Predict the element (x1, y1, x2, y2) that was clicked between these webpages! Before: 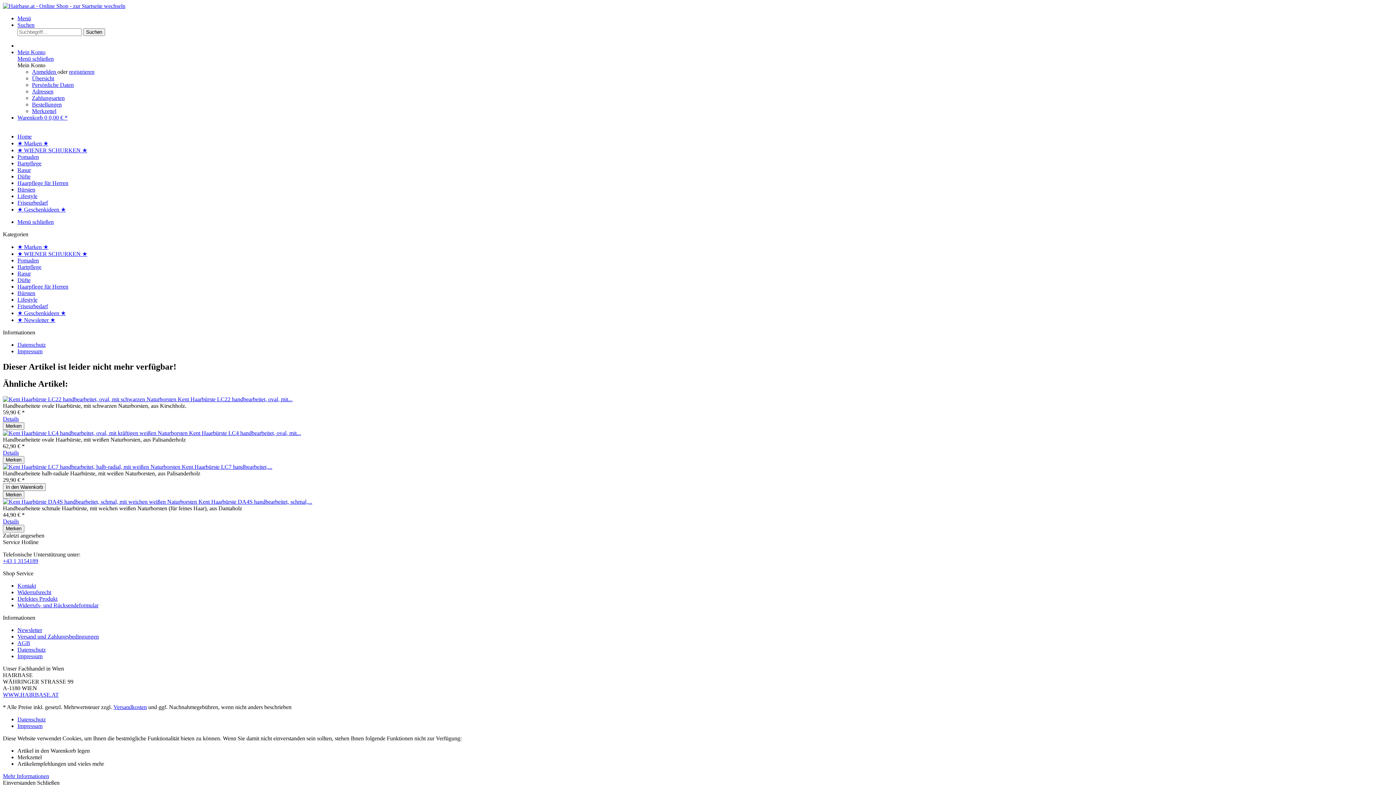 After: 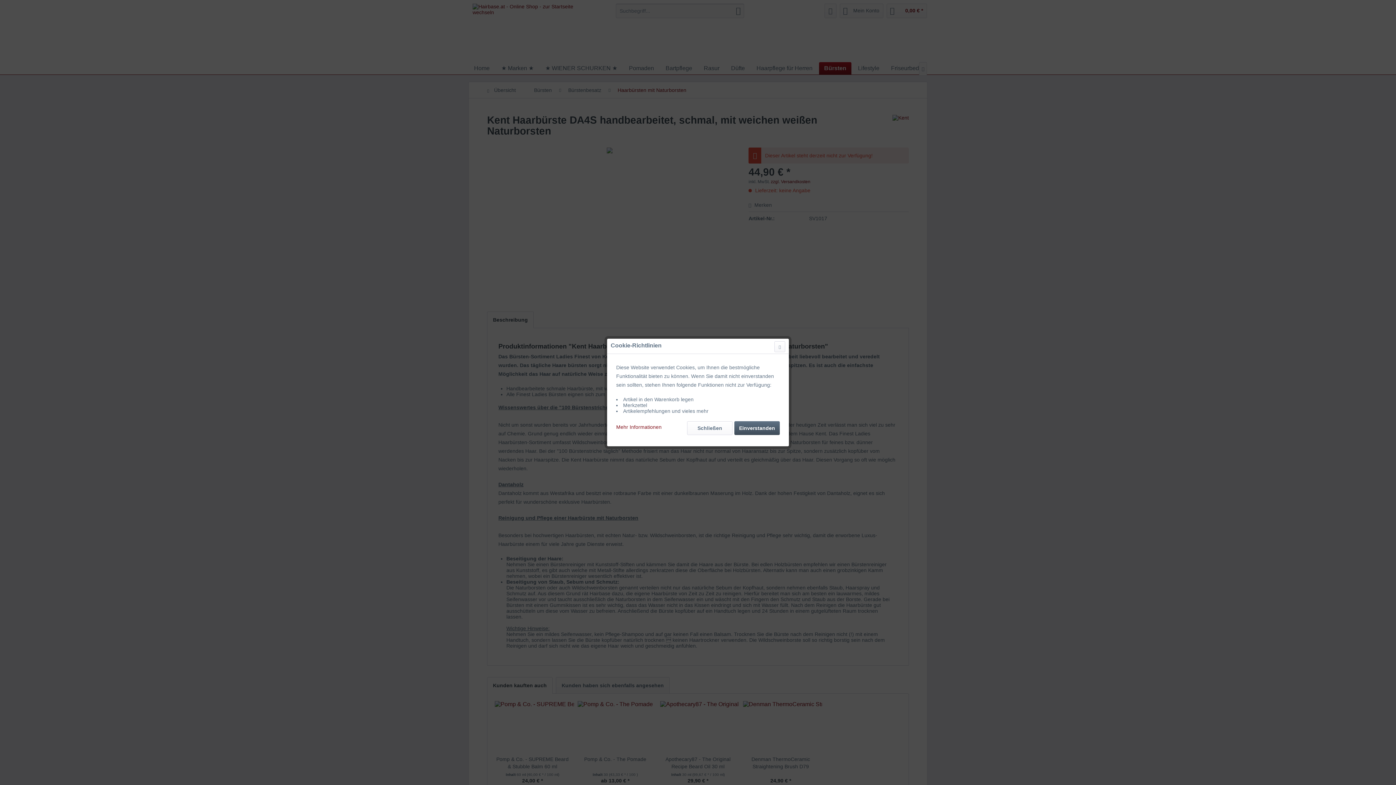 Action: label: Details bbox: (2, 518, 18, 524)